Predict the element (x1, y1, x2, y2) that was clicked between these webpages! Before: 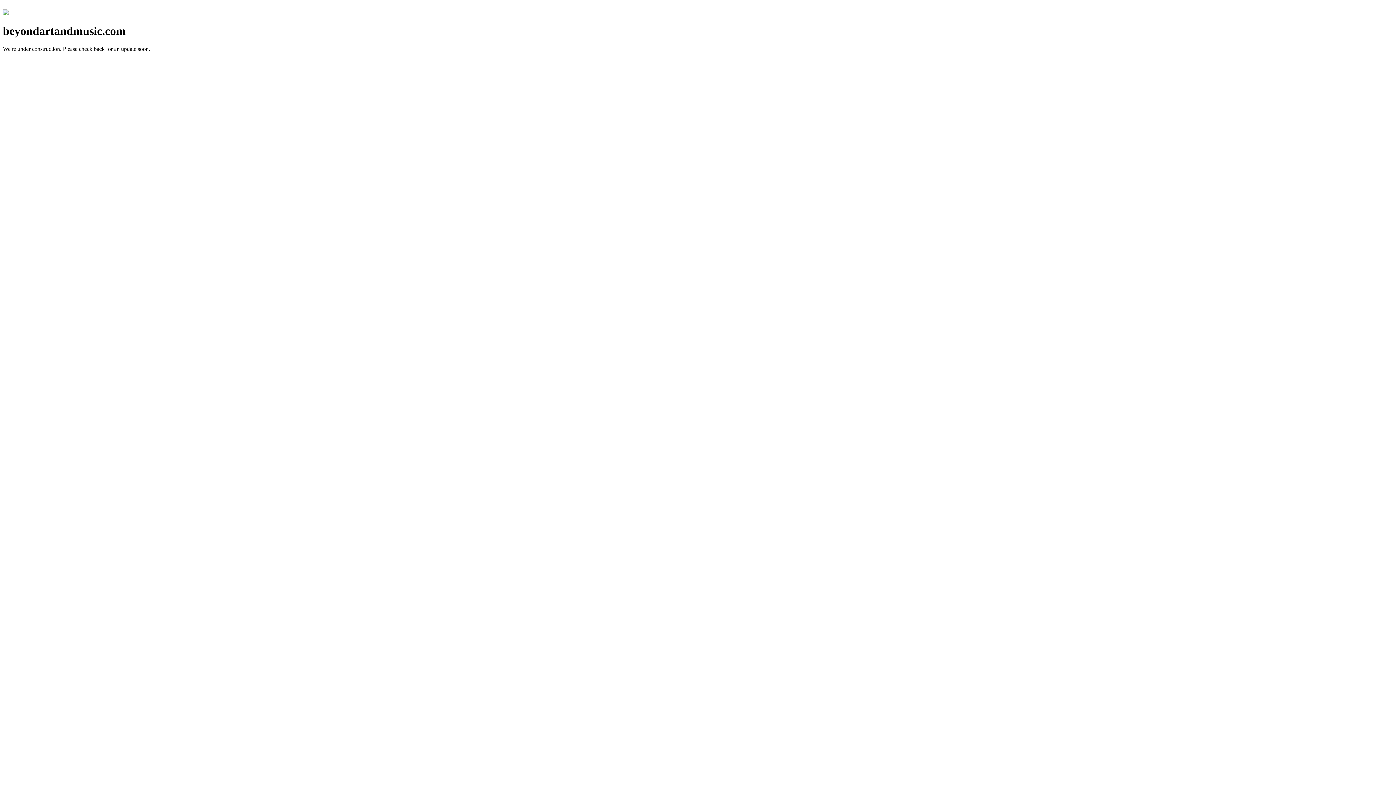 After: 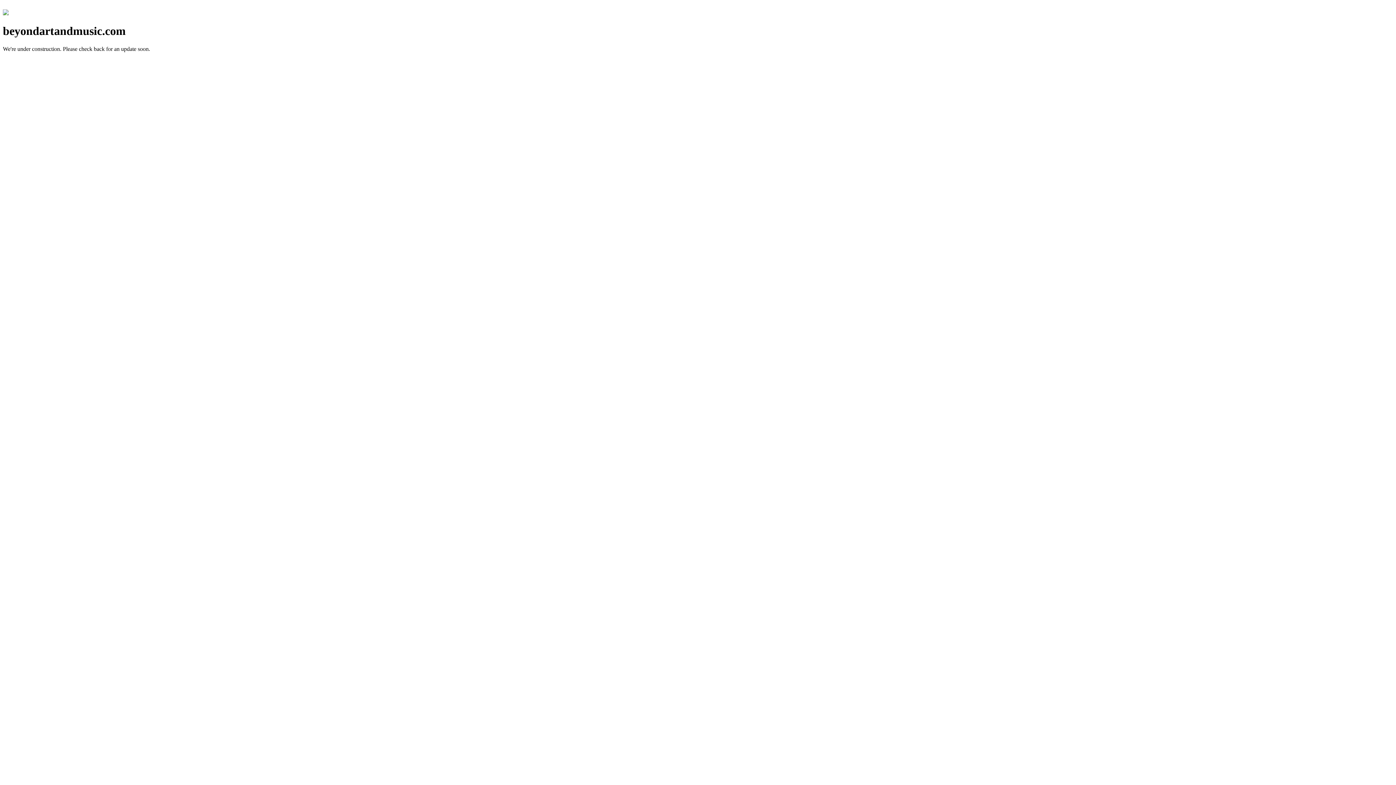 Action: bbox: (2, 10, 8, 16)